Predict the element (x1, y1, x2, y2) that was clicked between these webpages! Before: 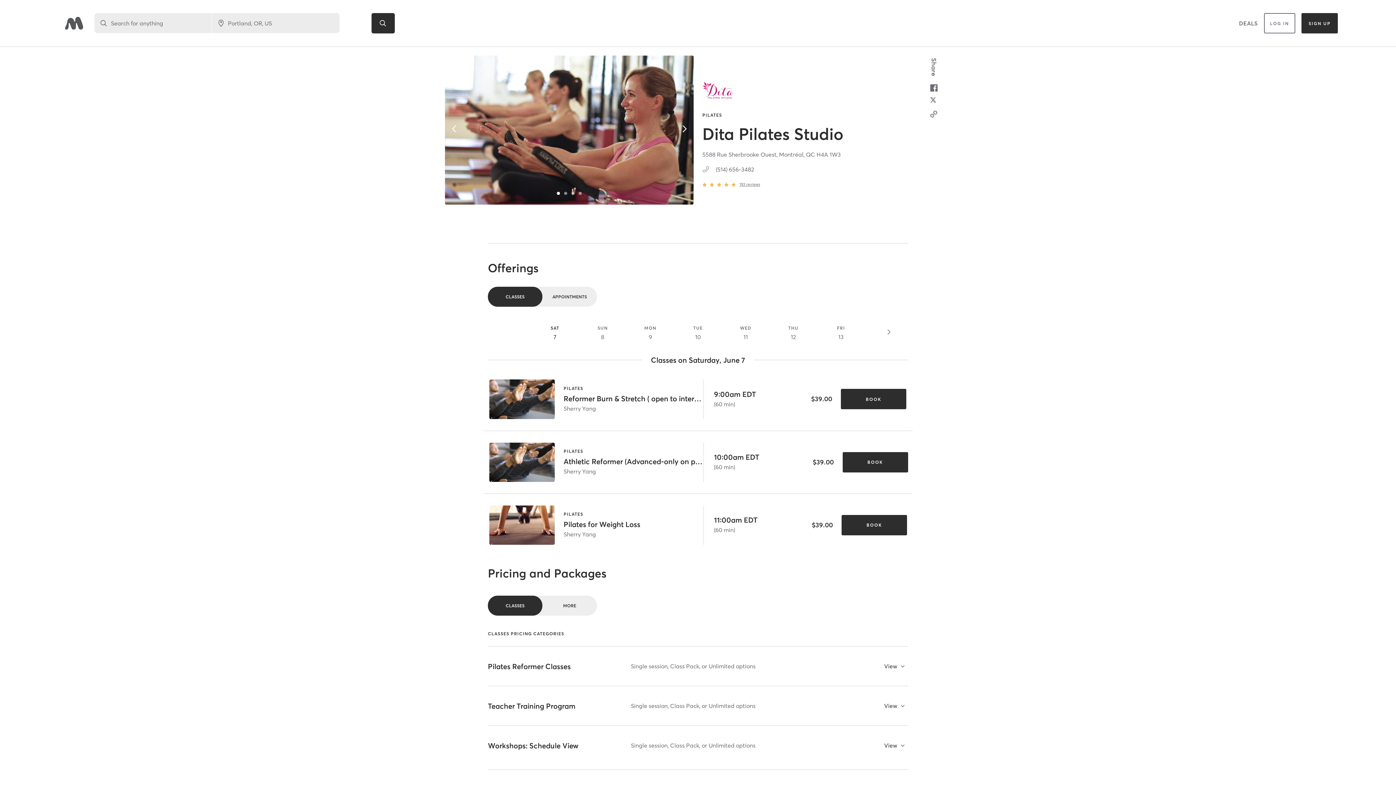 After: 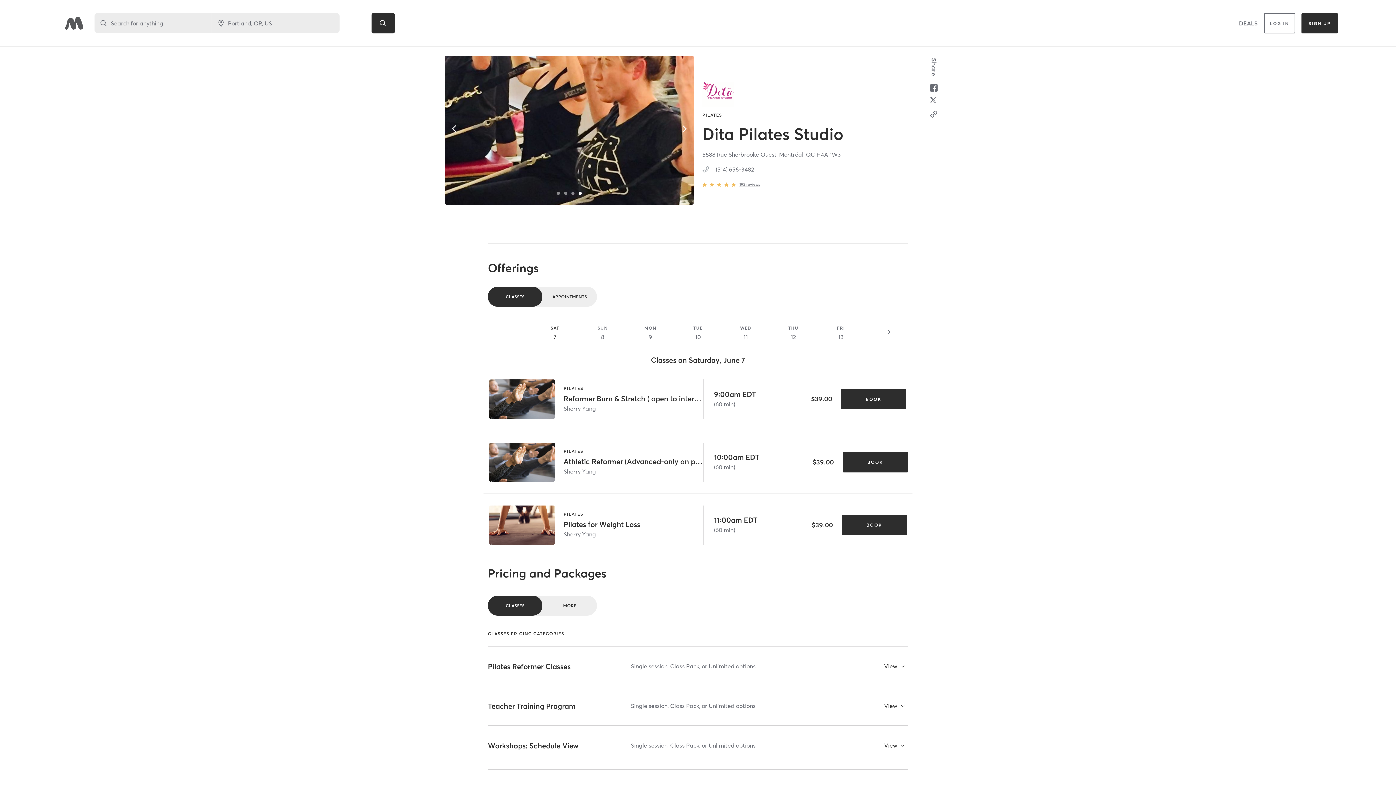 Action: label: 4 bbox: (576, 190, 584, 197)